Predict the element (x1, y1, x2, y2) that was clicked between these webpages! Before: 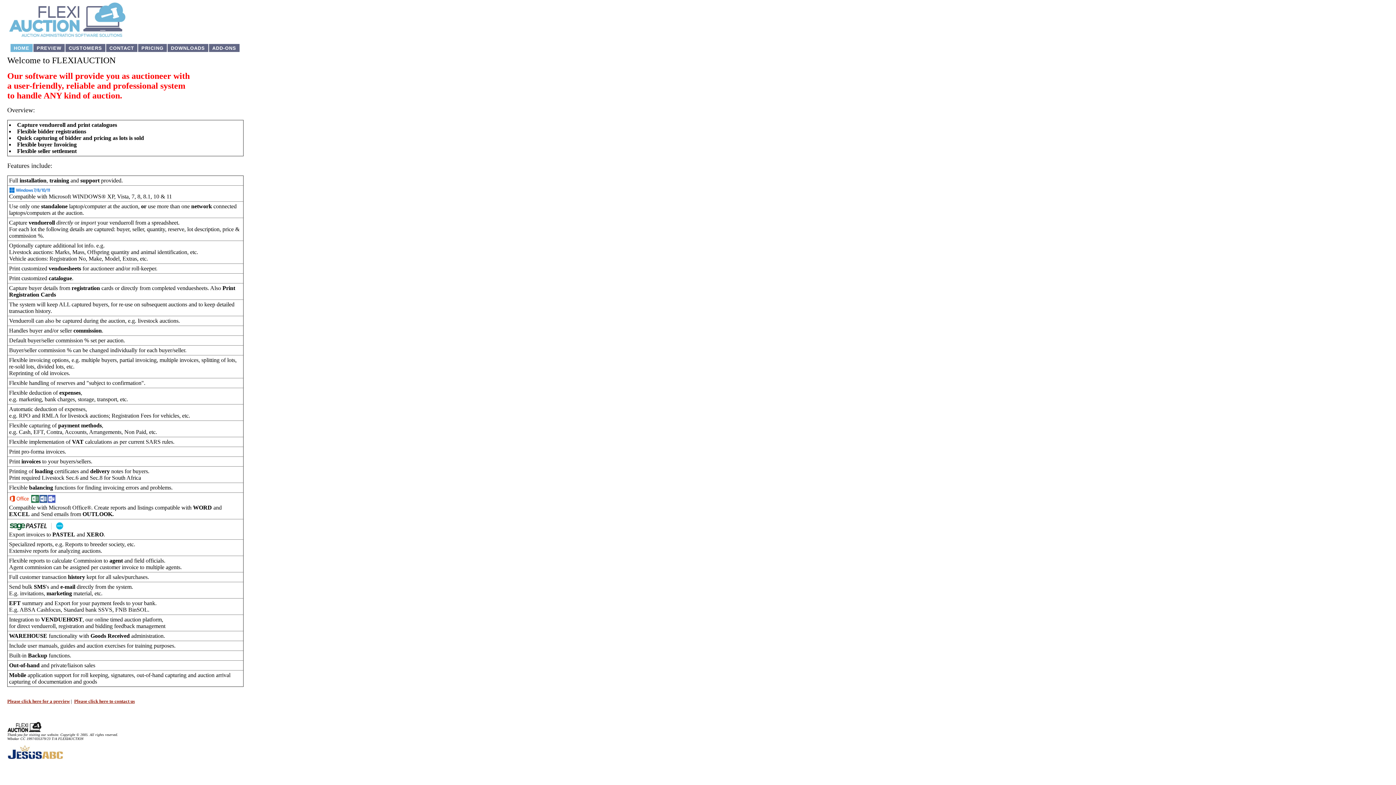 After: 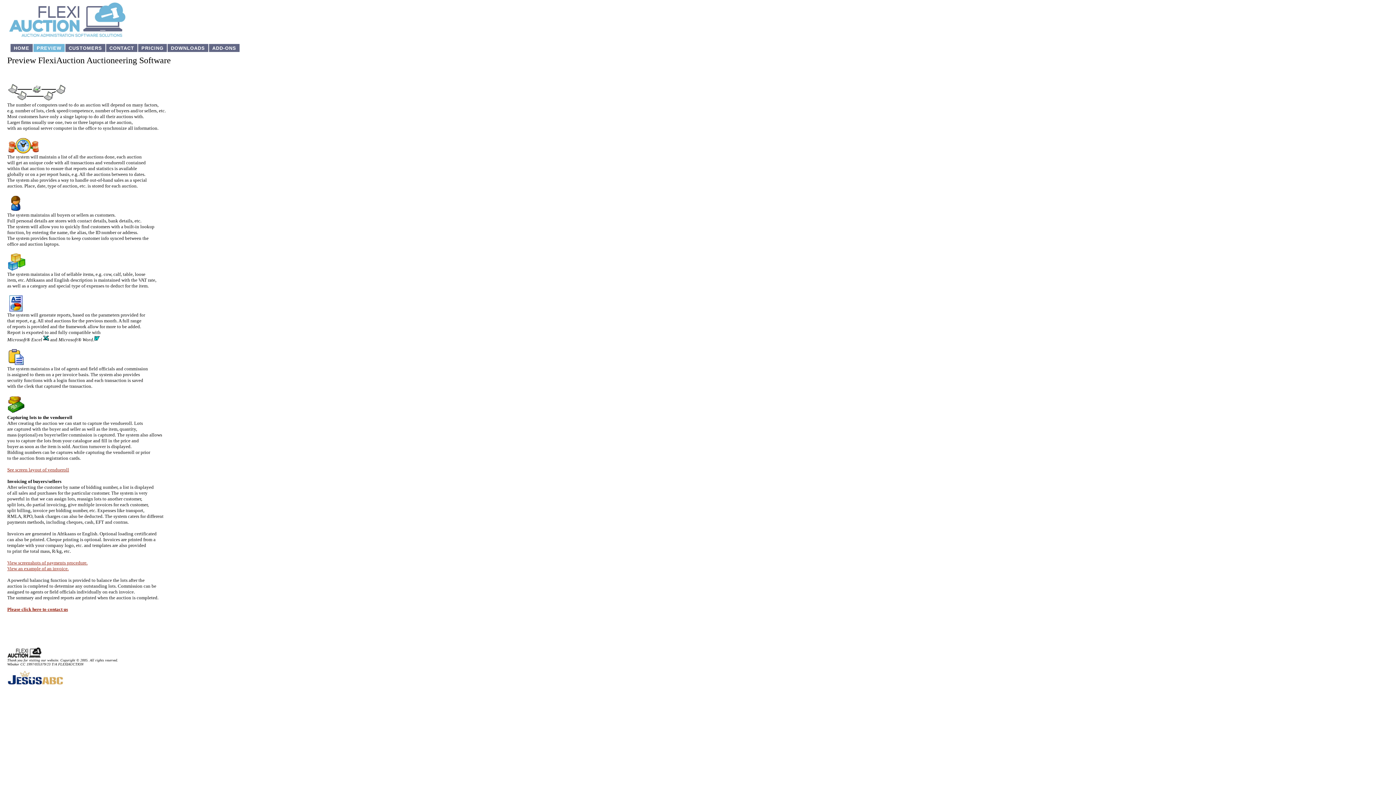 Action: label: Please click here for a preview bbox: (7, 698, 69, 704)